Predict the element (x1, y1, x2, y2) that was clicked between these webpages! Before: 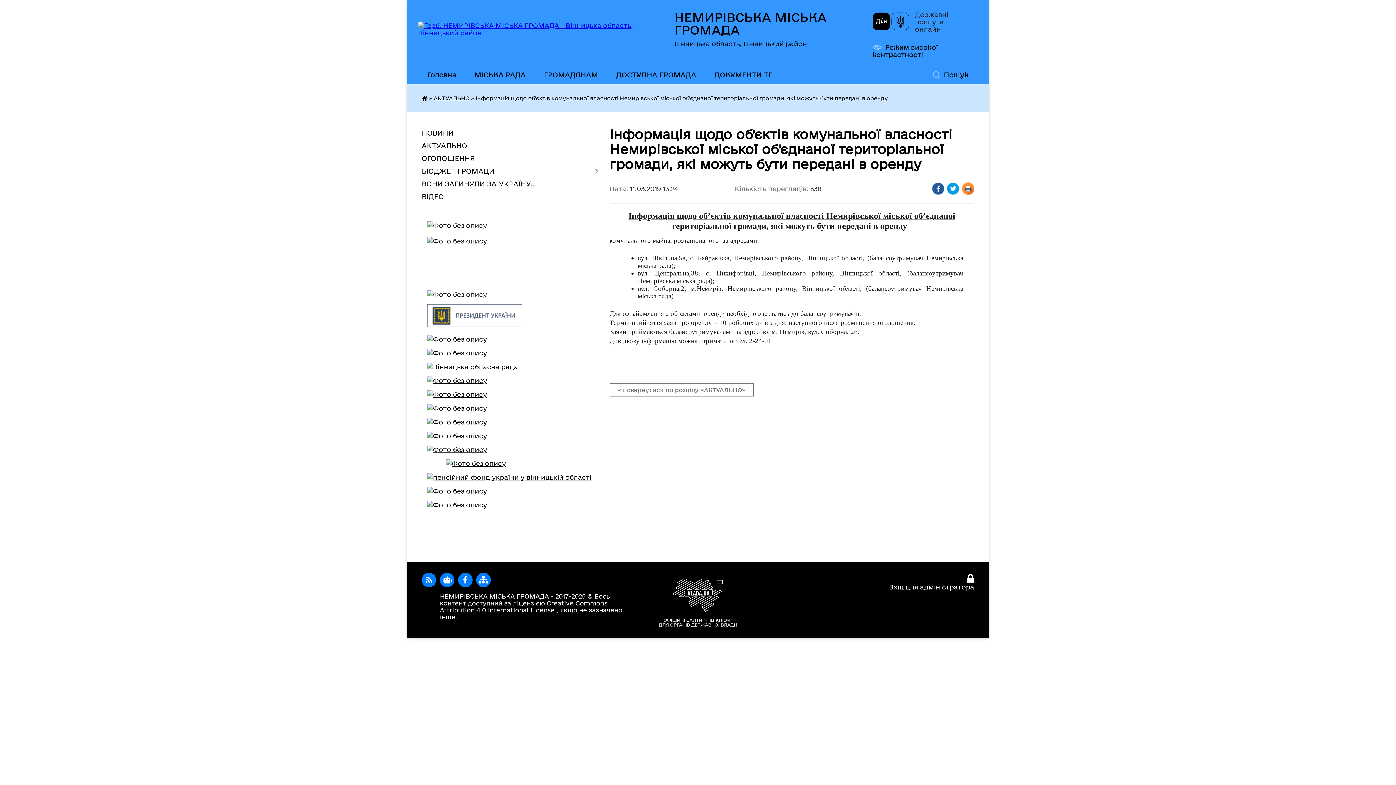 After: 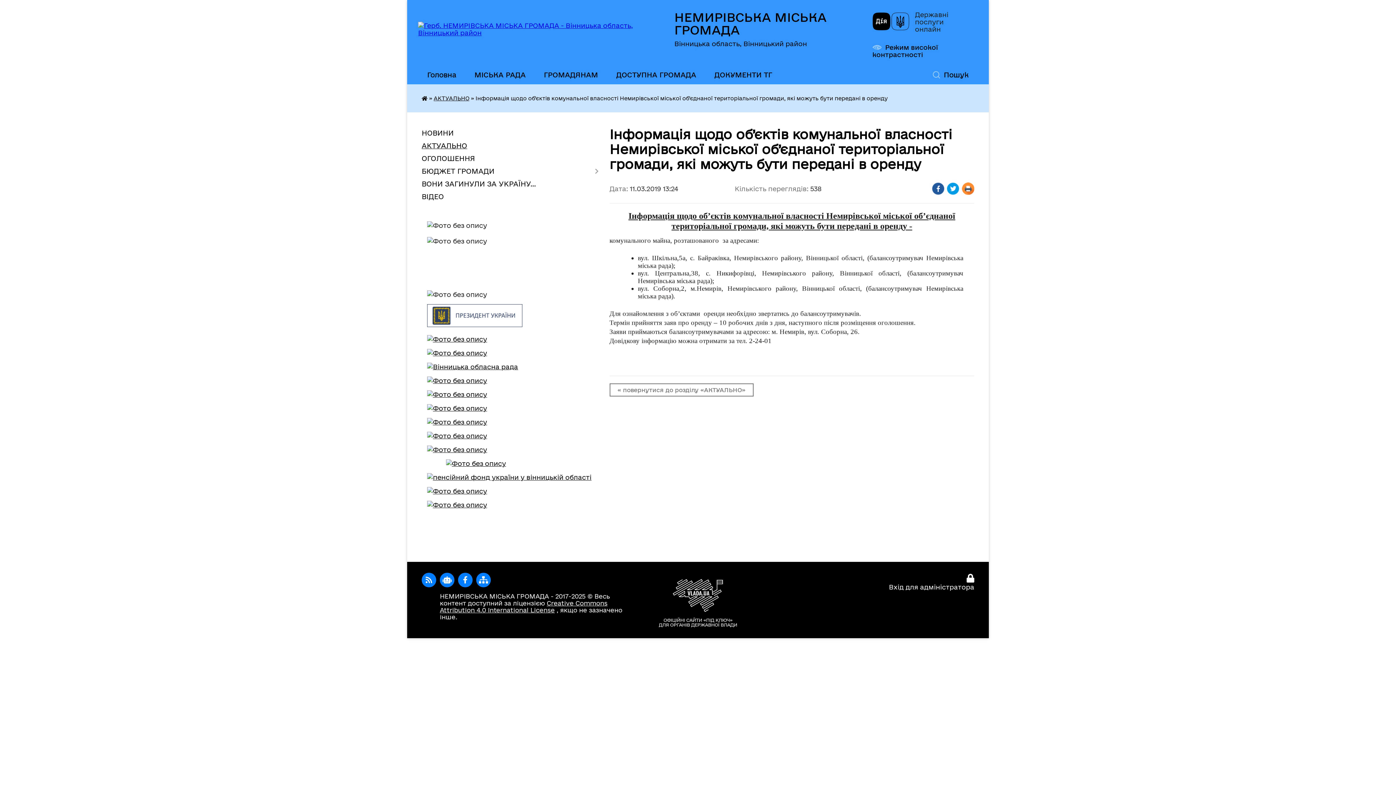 Action: bbox: (872, 12, 909, 31)